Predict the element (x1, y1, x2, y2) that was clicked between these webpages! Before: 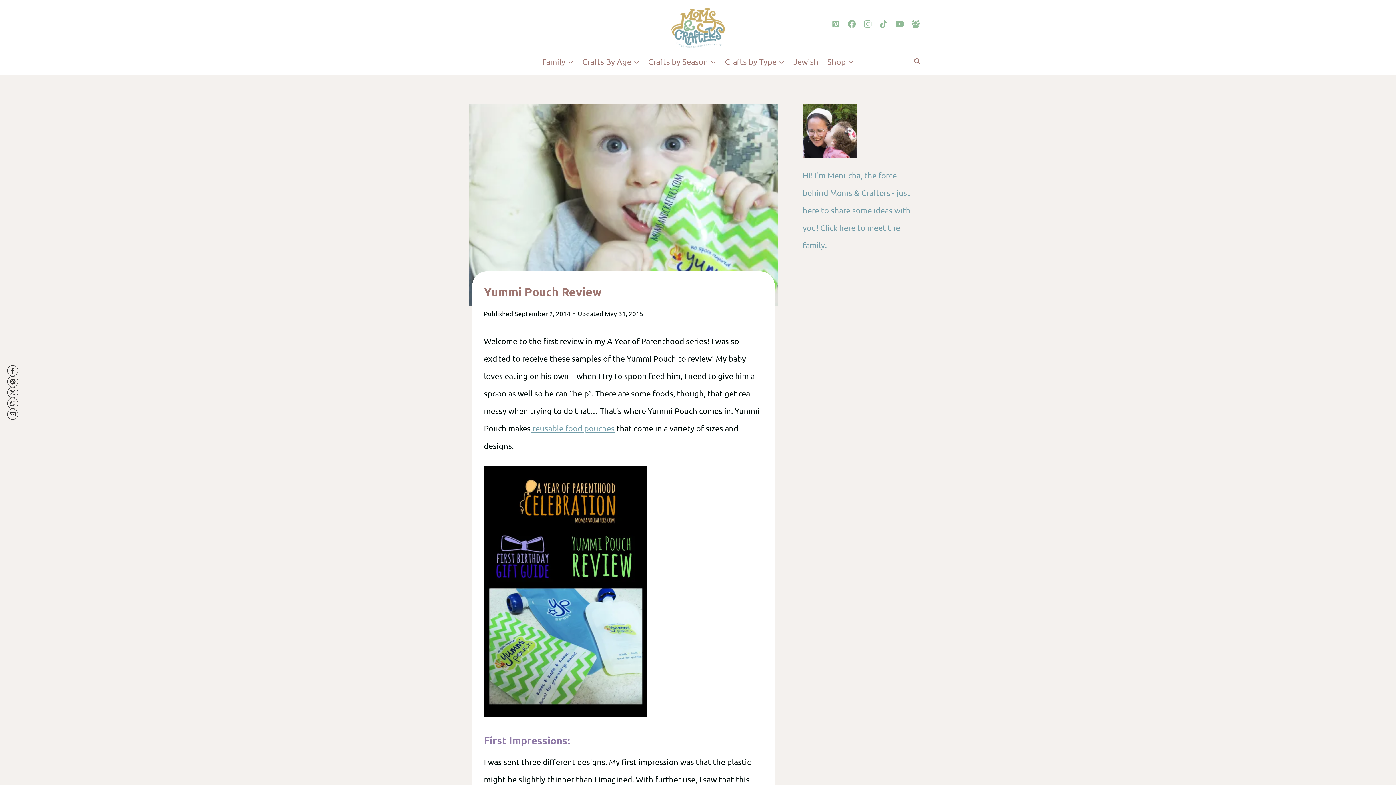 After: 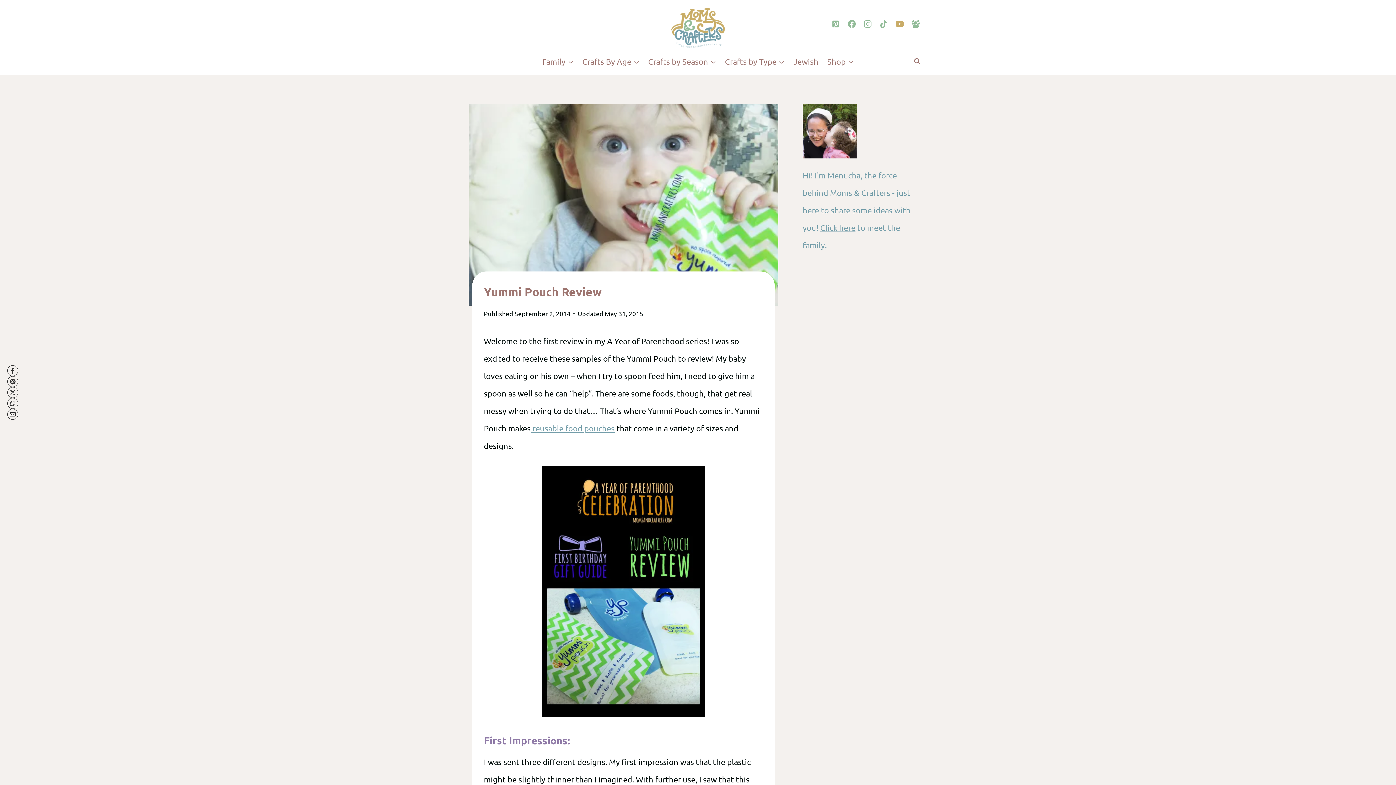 Action: label: YouTube bbox: (892, 16, 908, 32)